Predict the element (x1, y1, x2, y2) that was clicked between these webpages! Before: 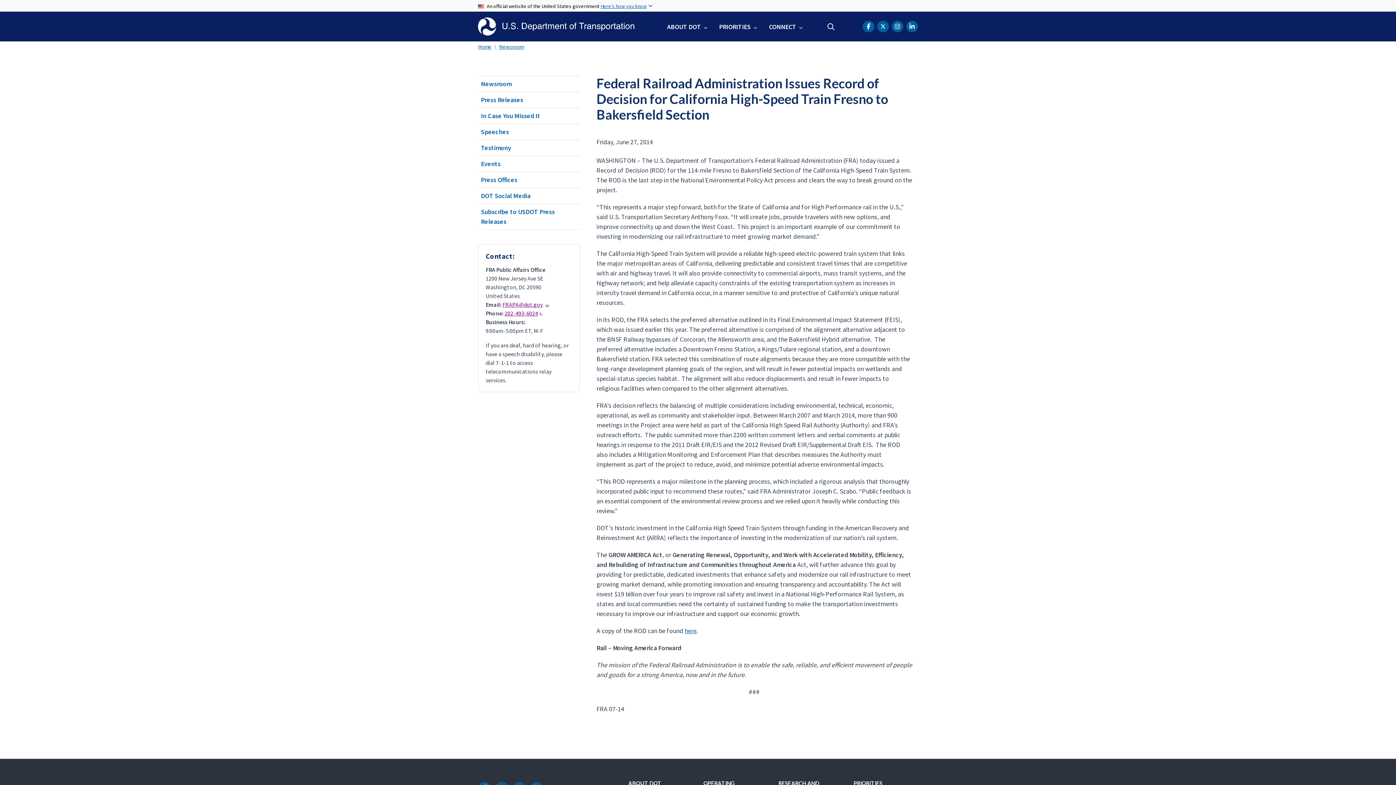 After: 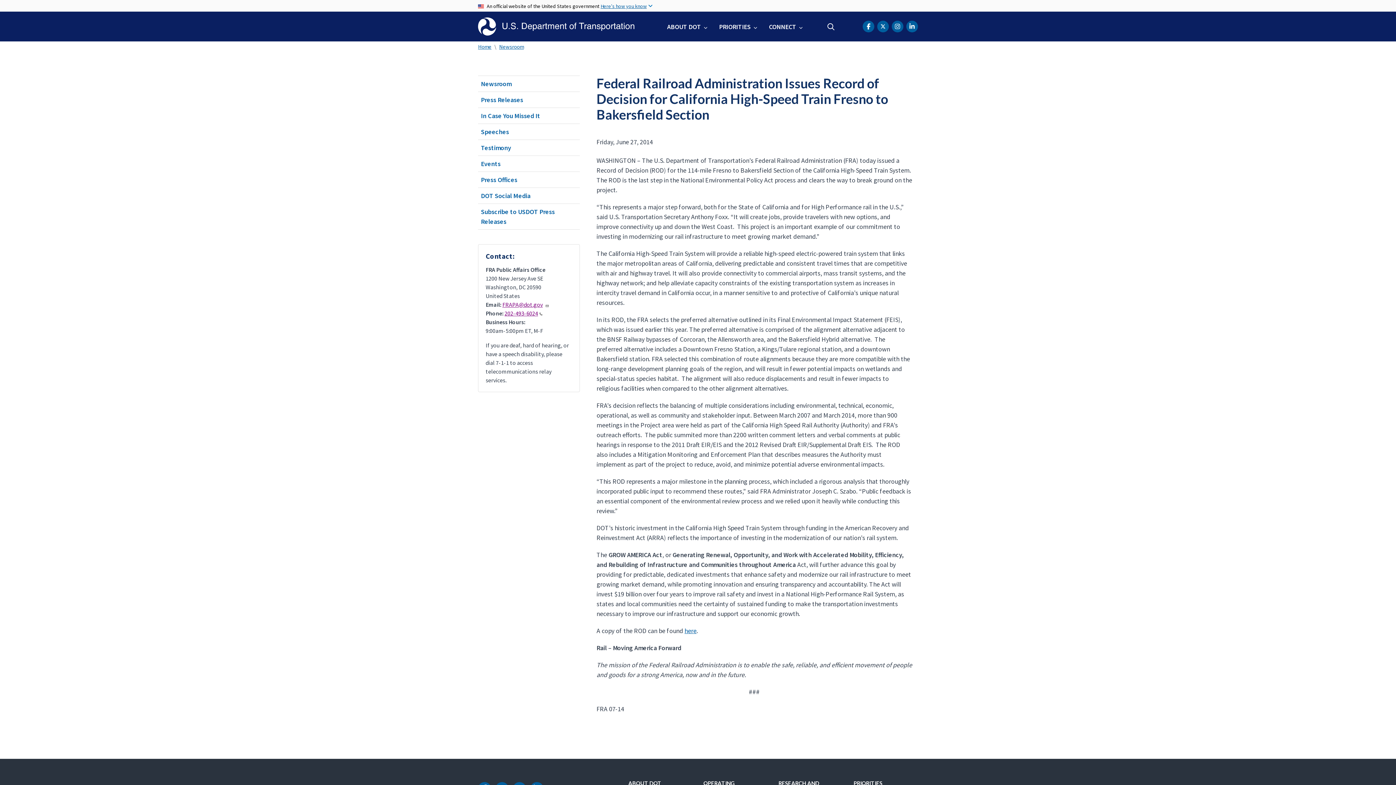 Action: label: 202-493-6024 bbox: (504, 309, 542, 317)